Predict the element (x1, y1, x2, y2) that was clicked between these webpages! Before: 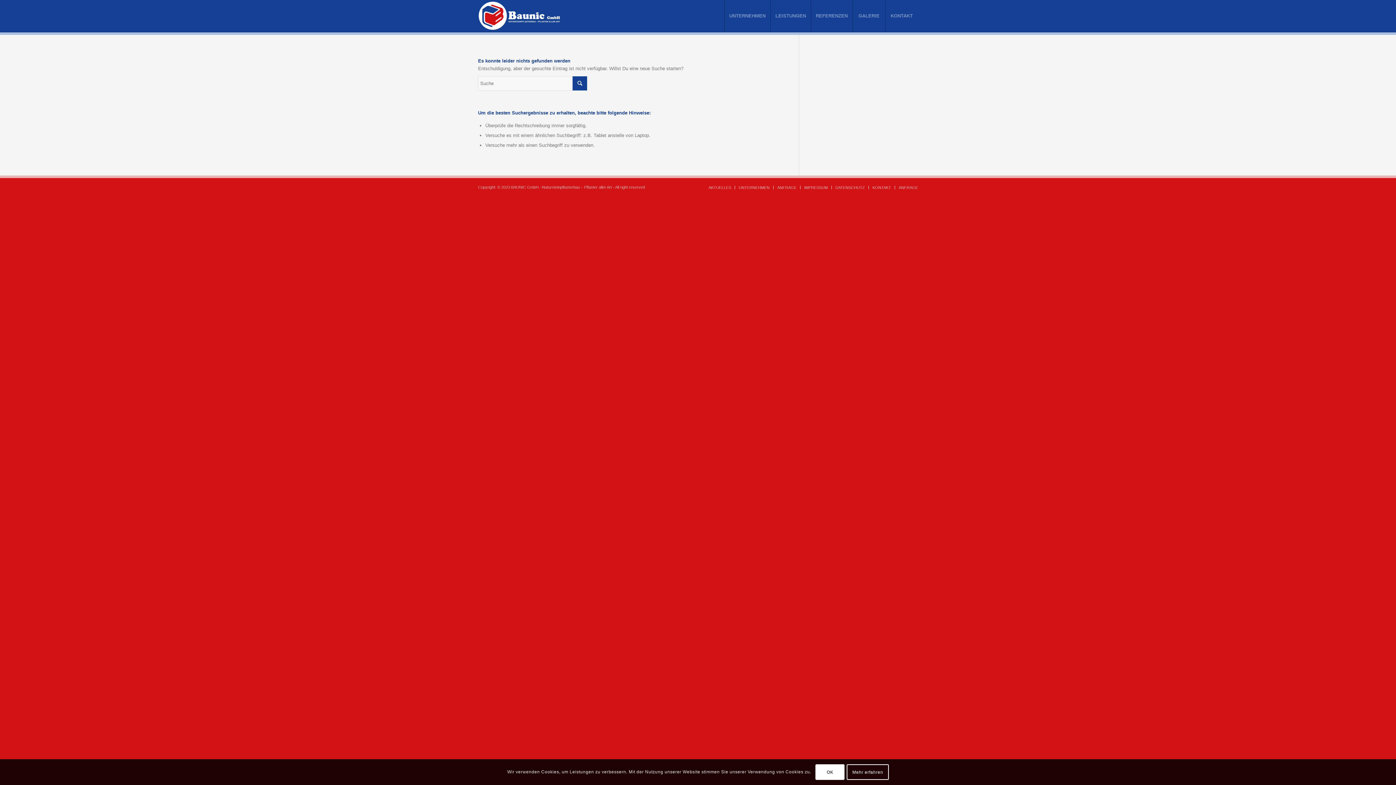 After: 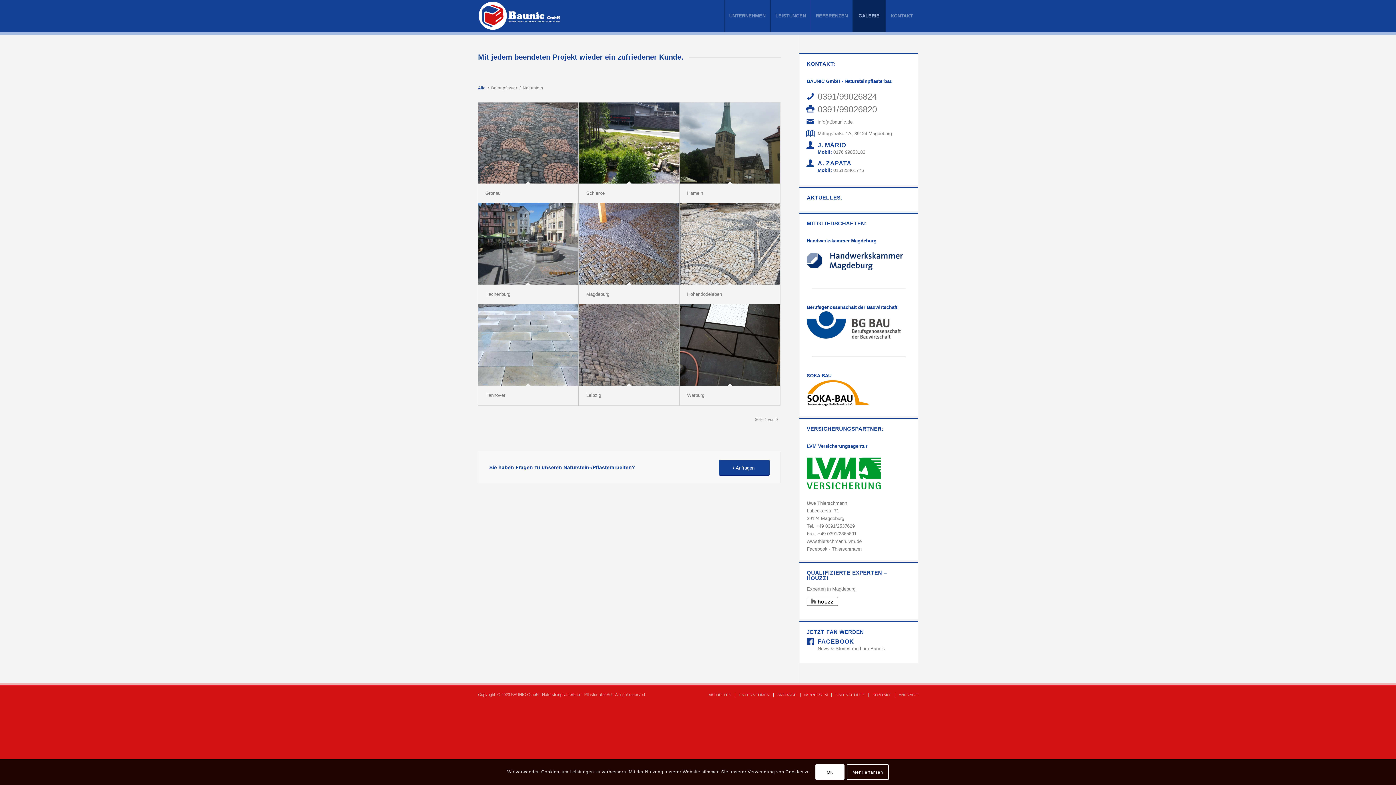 Action: label: GALERIE bbox: (852, 0, 885, 32)